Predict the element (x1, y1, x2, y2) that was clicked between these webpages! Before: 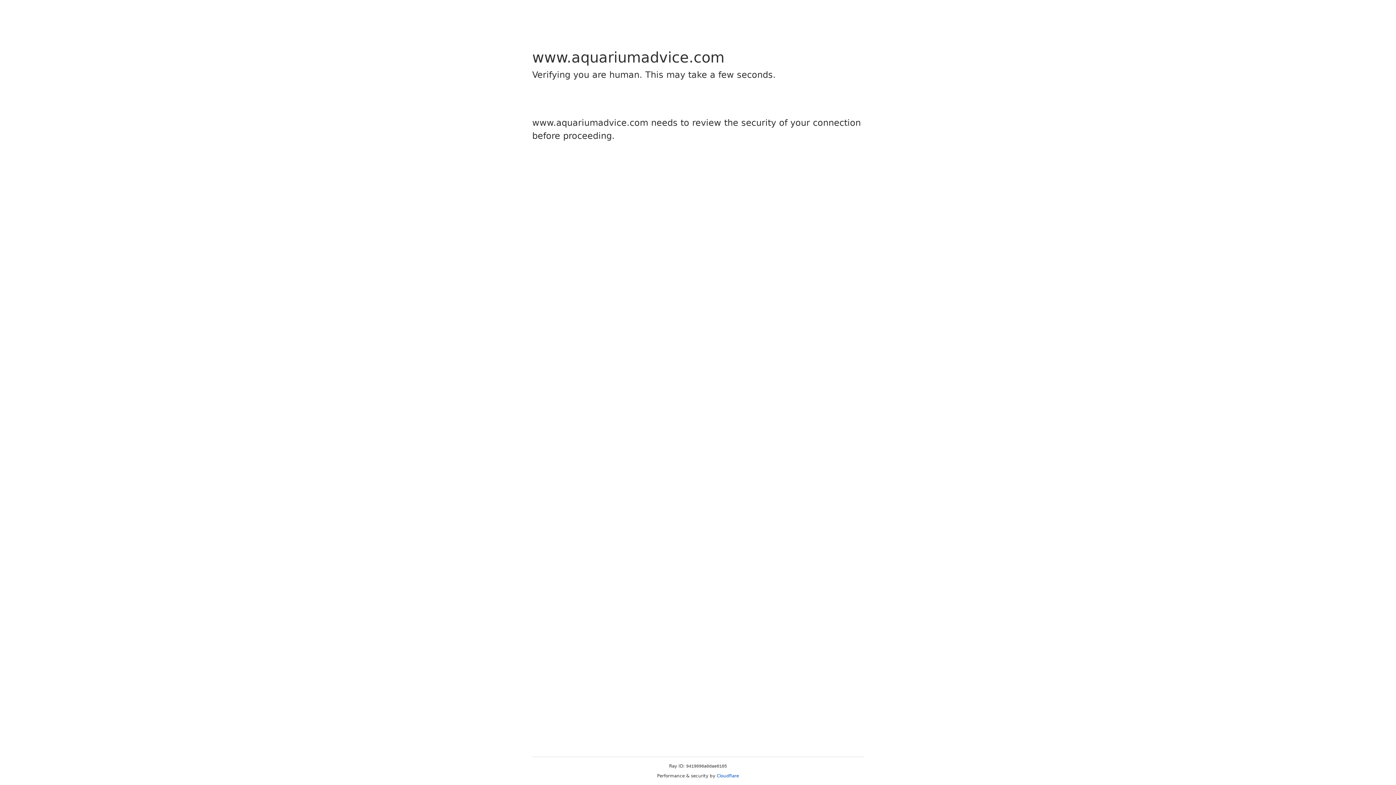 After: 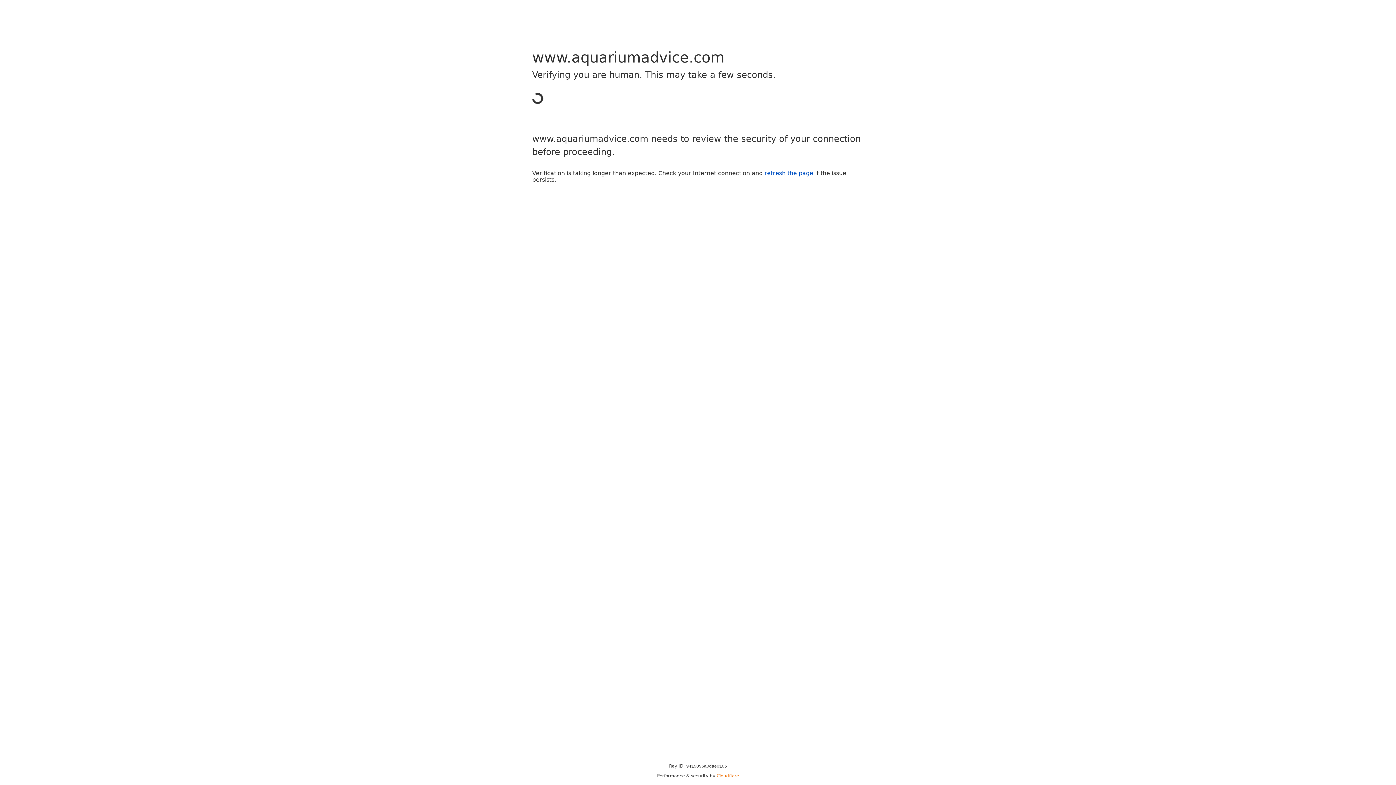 Action: bbox: (716, 773, 739, 778) label: Cloudflare